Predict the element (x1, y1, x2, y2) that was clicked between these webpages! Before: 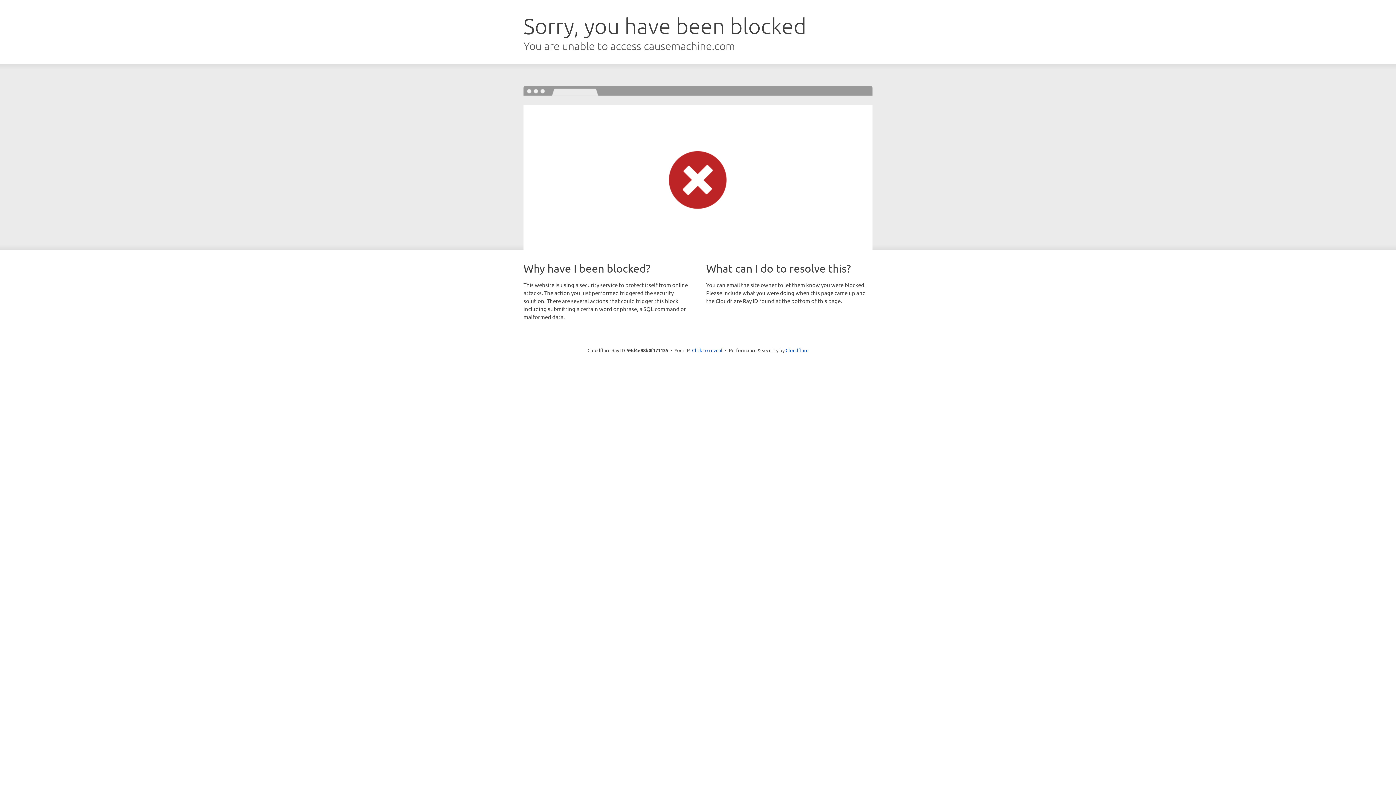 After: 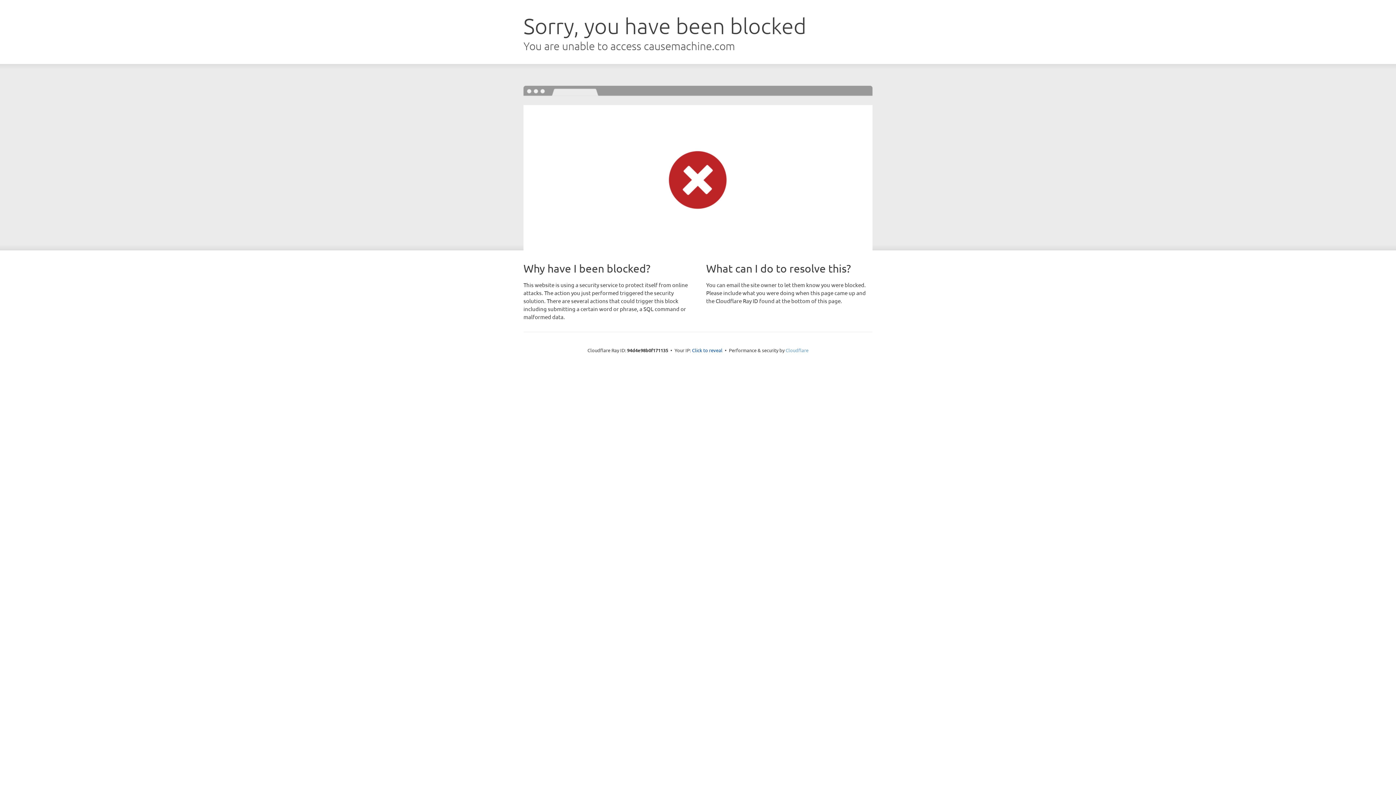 Action: label: Cloudflare bbox: (785, 347, 808, 353)